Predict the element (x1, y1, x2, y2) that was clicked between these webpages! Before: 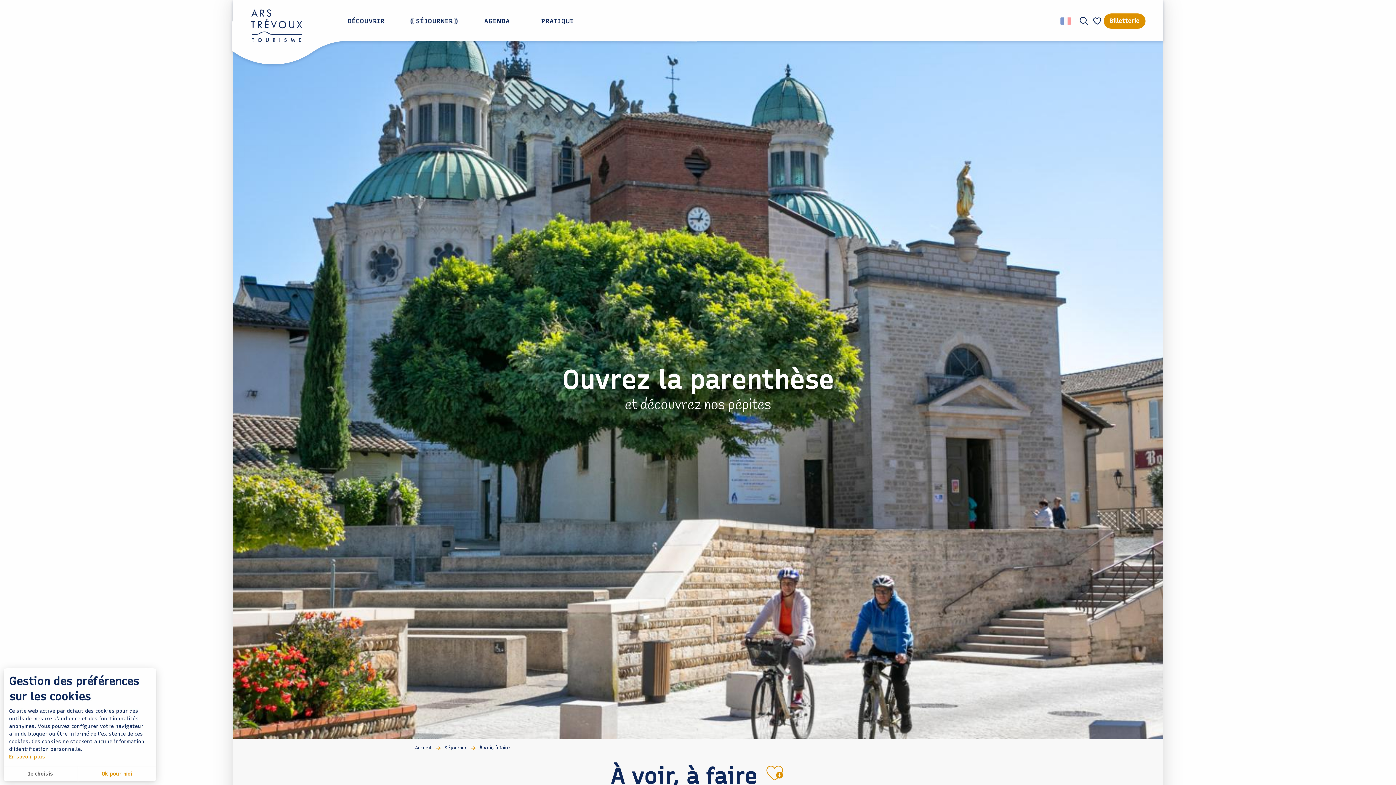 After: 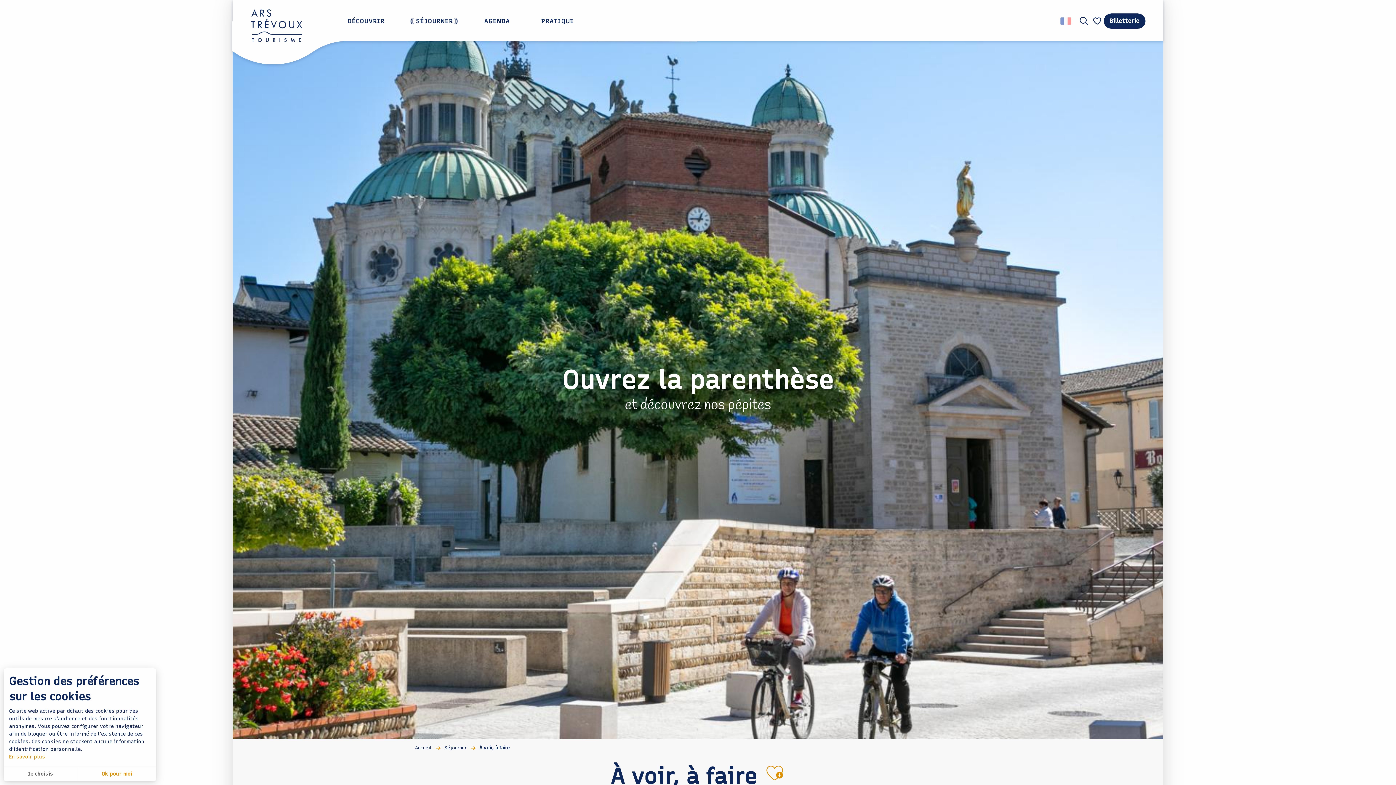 Action: label: Billetterie bbox: (1109, 18, 1140, 24)